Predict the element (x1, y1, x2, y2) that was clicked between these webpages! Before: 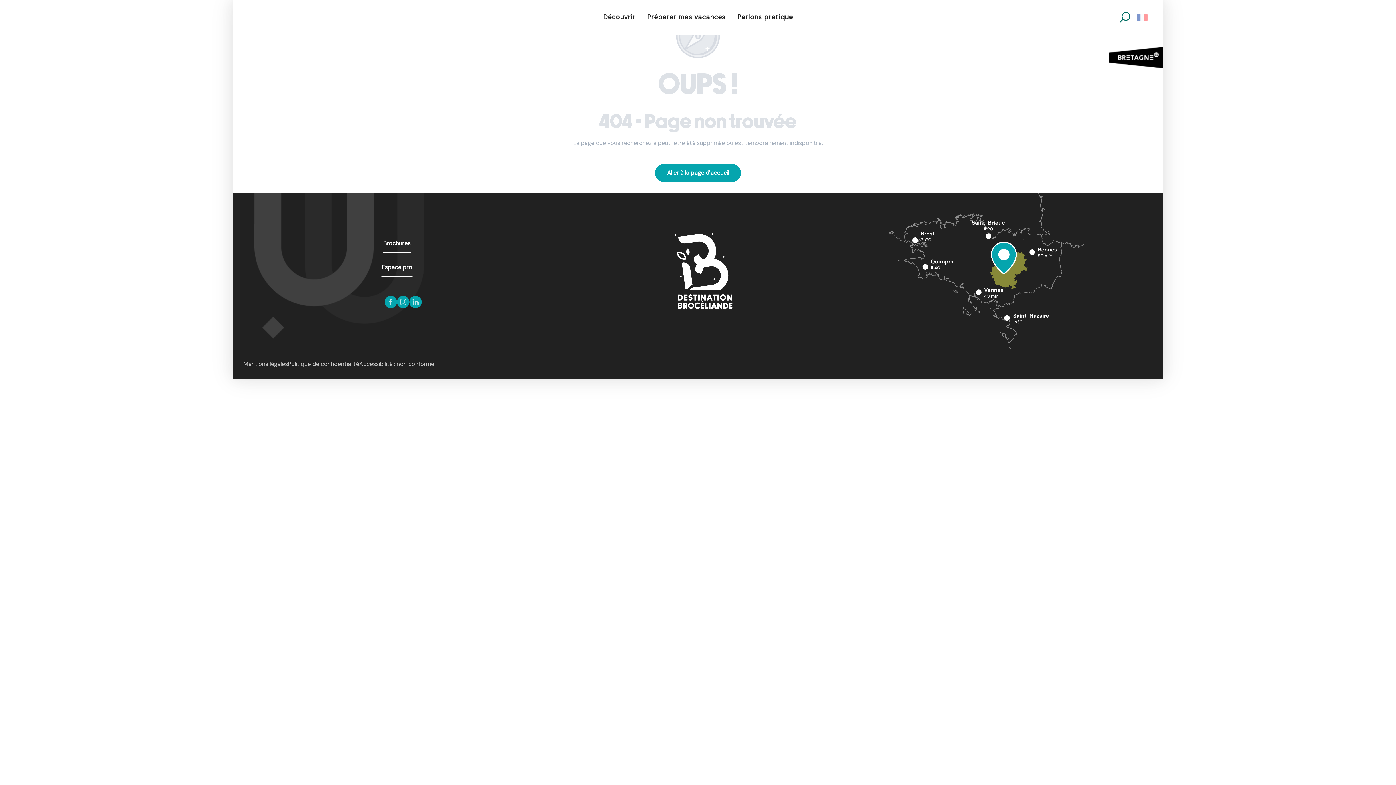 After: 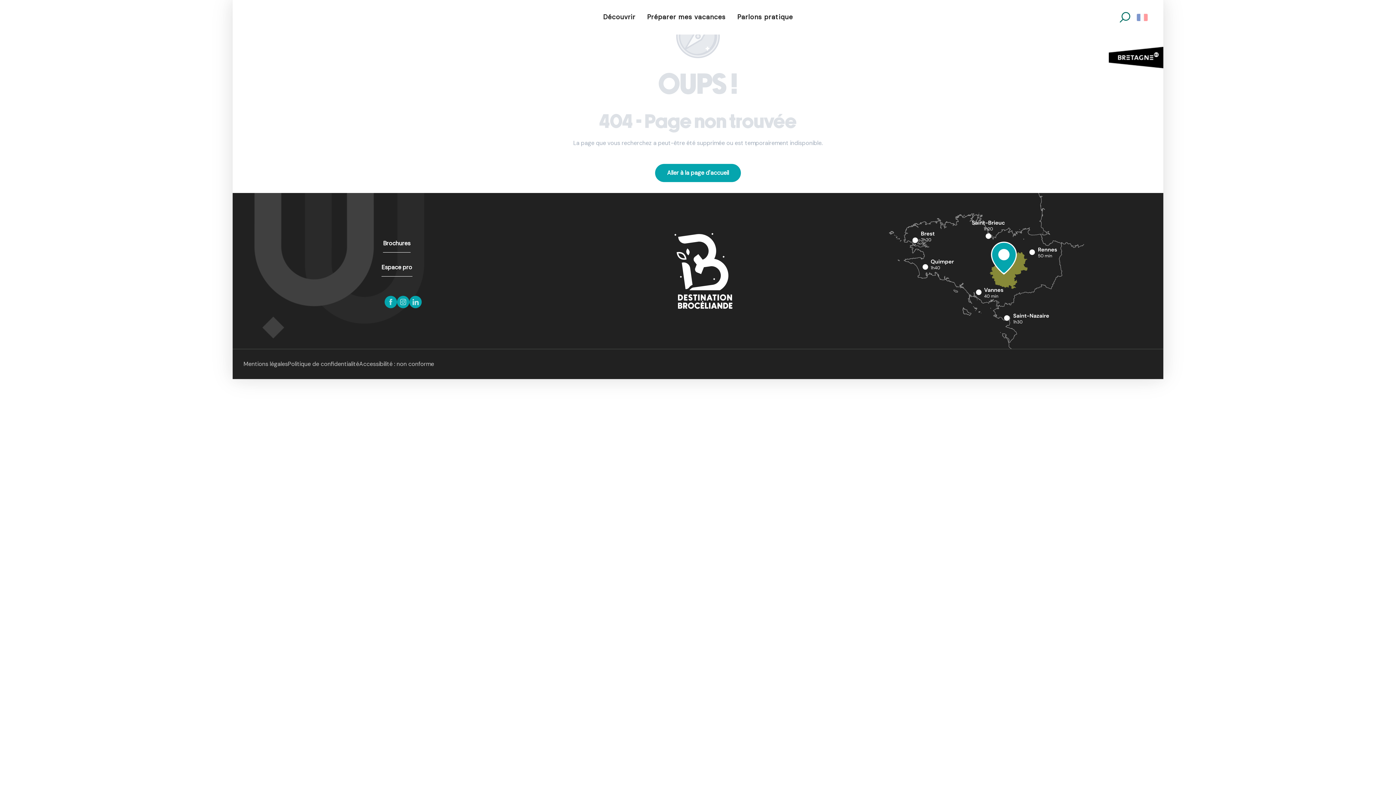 Action: bbox: (1133, 10, 1152, 24) label: Choix de la langue